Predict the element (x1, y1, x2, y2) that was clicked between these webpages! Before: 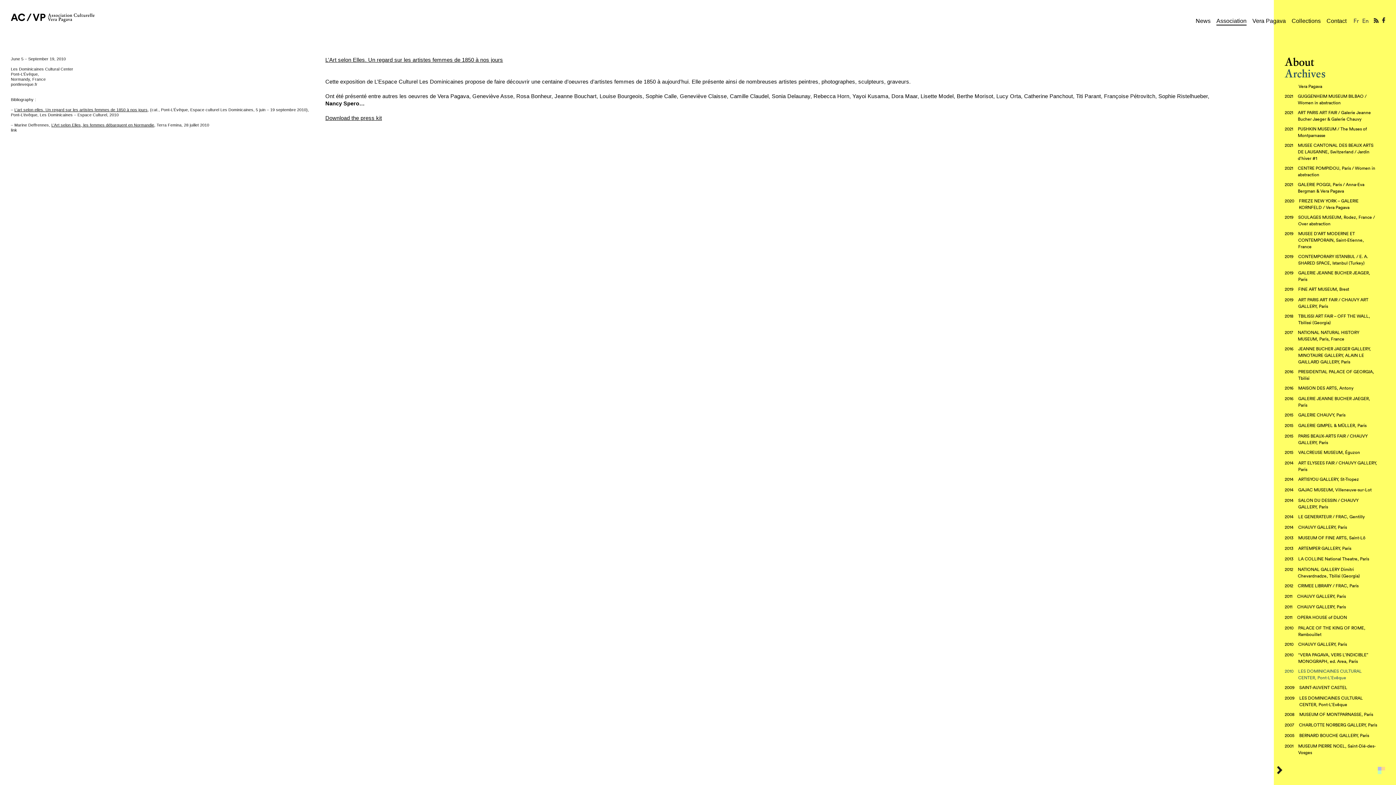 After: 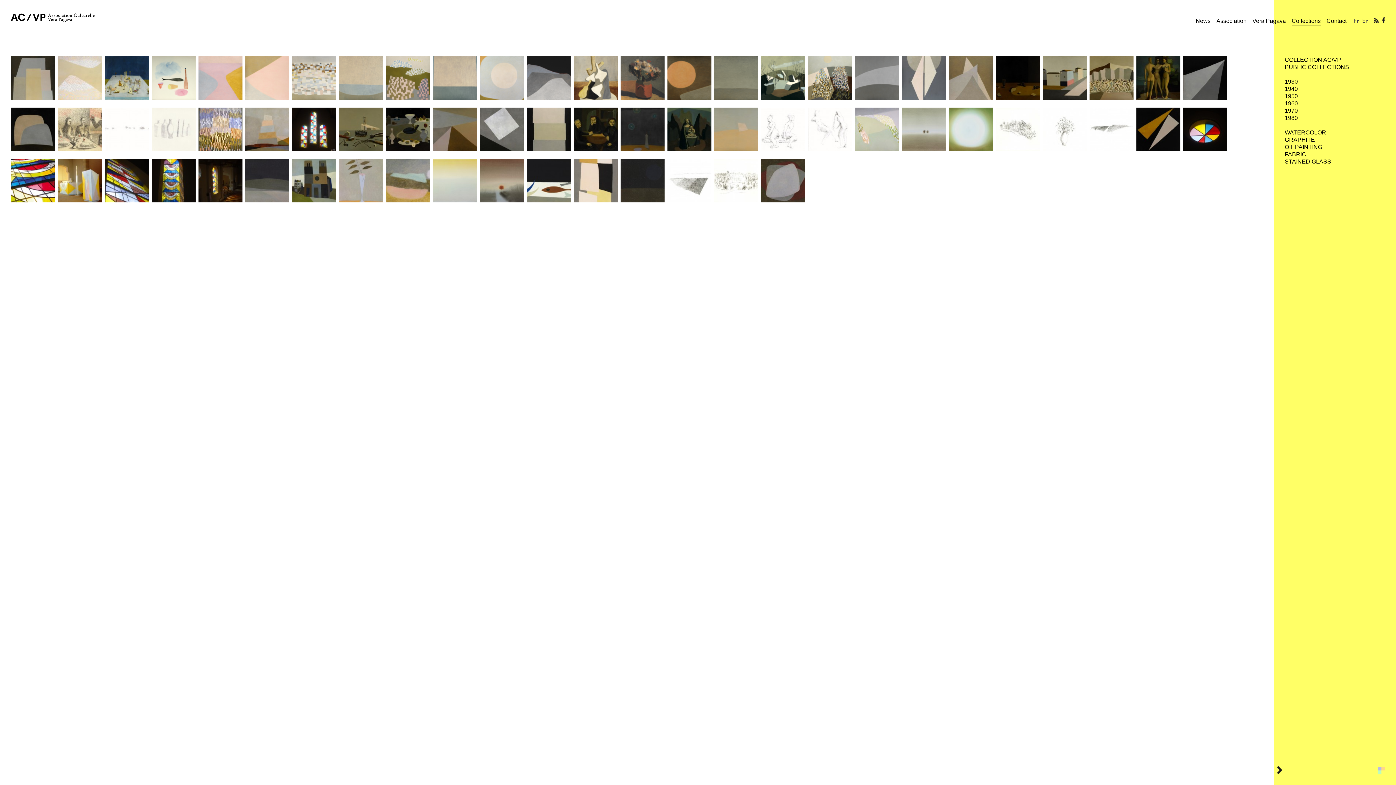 Action: label: Collections bbox: (1292, 17, 1321, 24)